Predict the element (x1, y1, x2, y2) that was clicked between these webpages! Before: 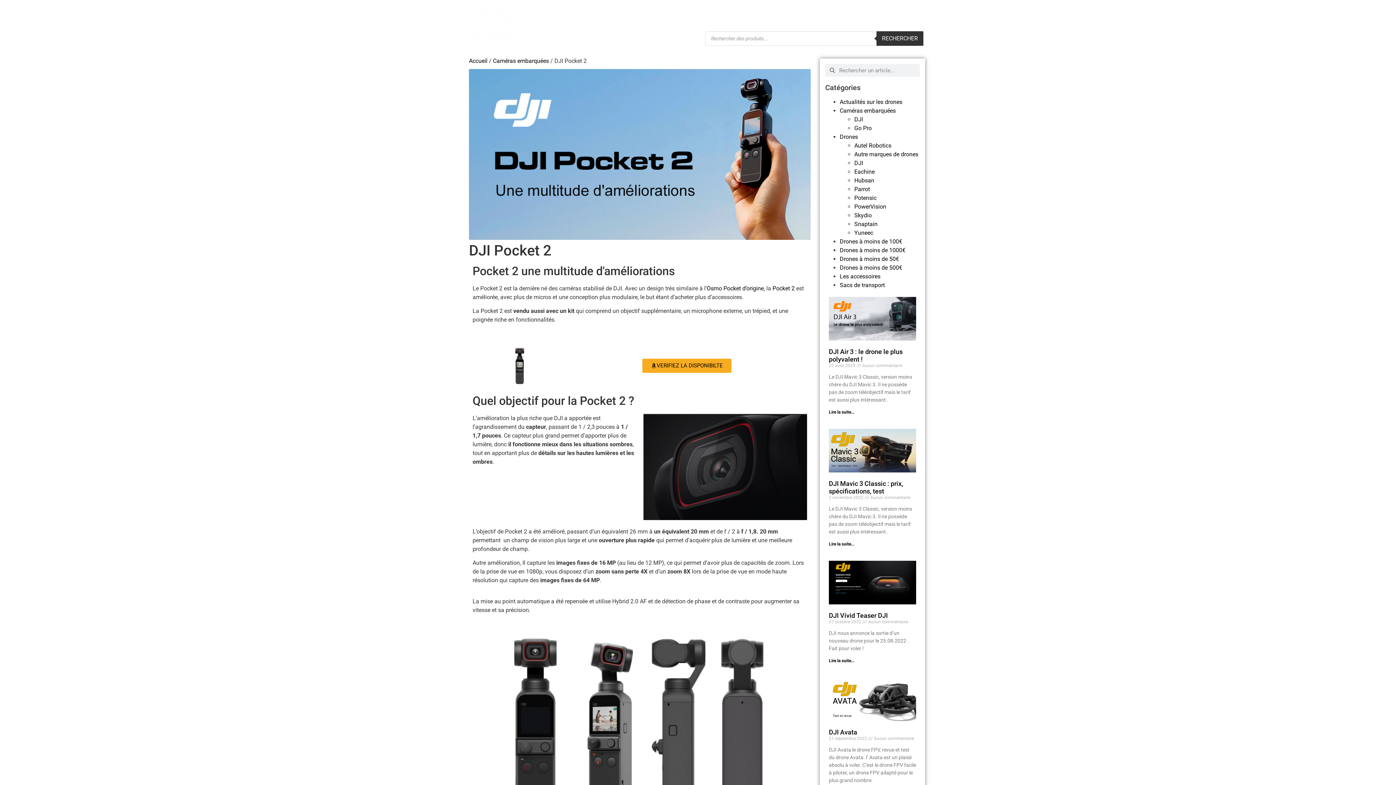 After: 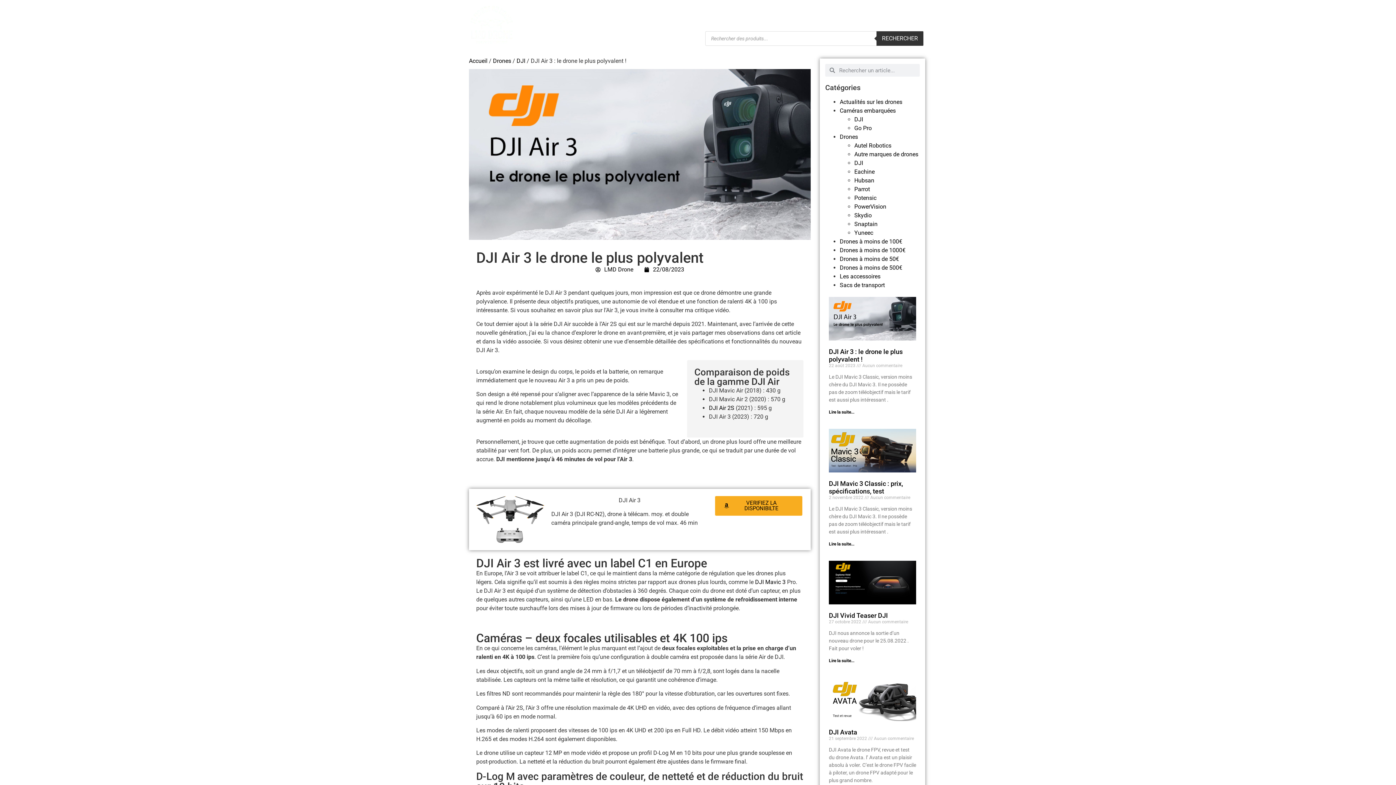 Action: bbox: (829, 409, 854, 414) label: En savoir plus sur DJI Air 3 : le drone le plus polyvalent !